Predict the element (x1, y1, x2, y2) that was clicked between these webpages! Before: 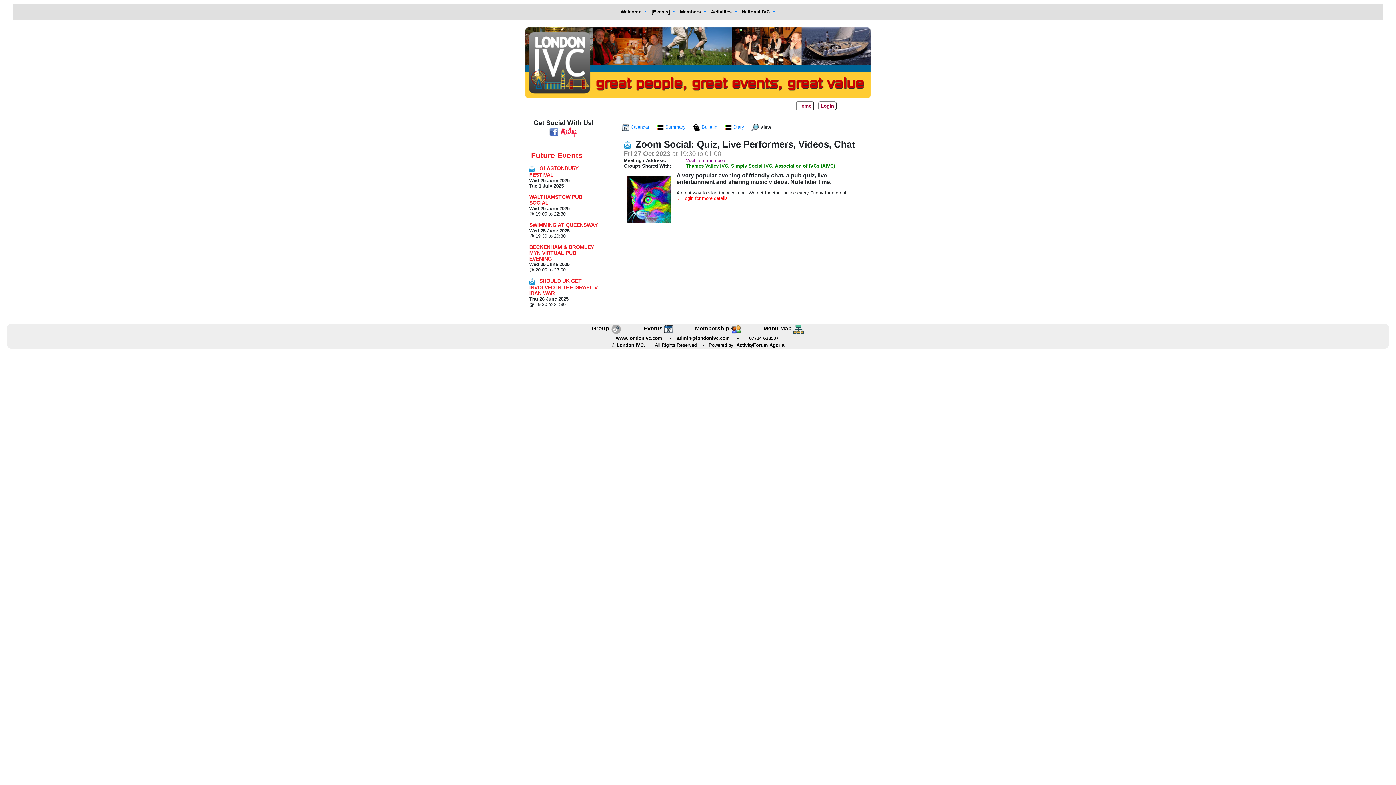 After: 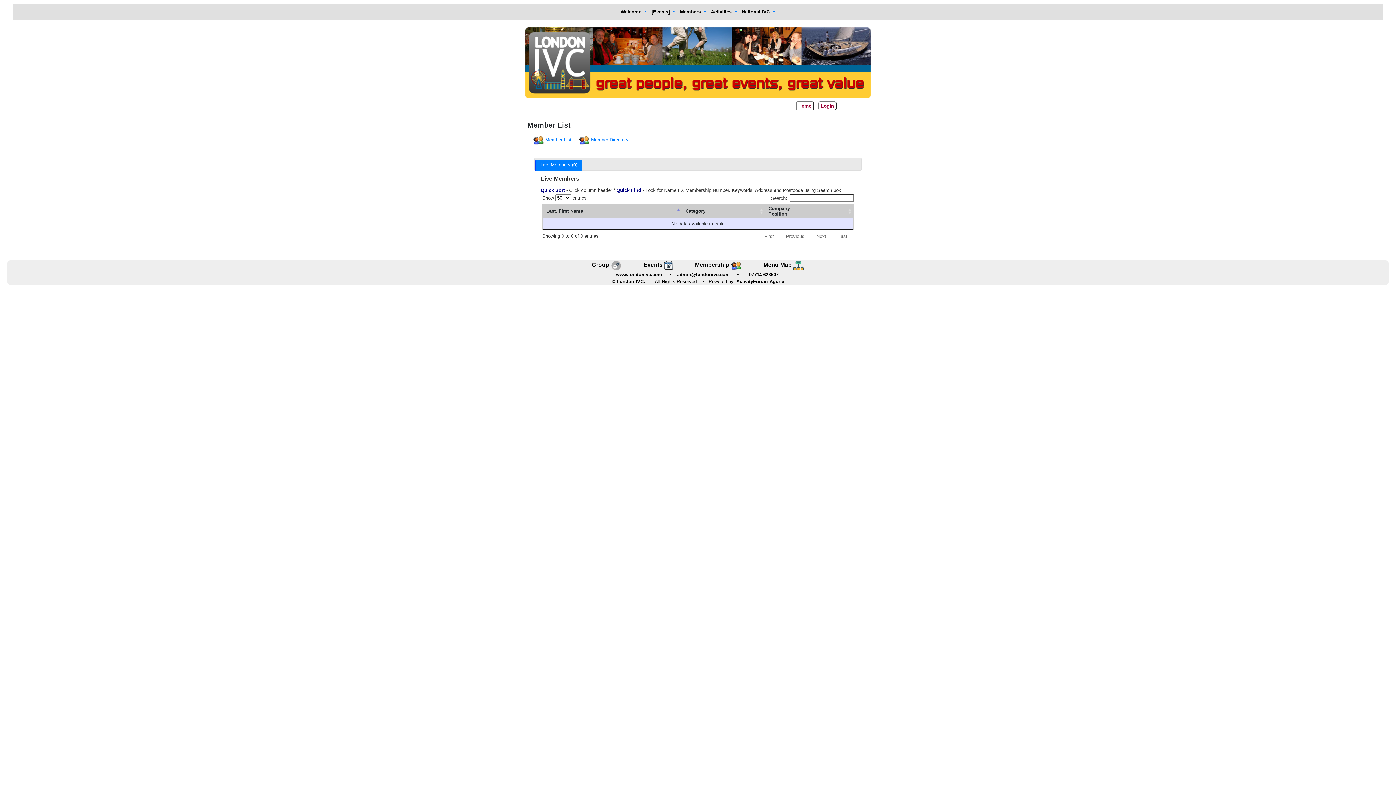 Action: label: Membership  bbox: (695, 326, 741, 331)